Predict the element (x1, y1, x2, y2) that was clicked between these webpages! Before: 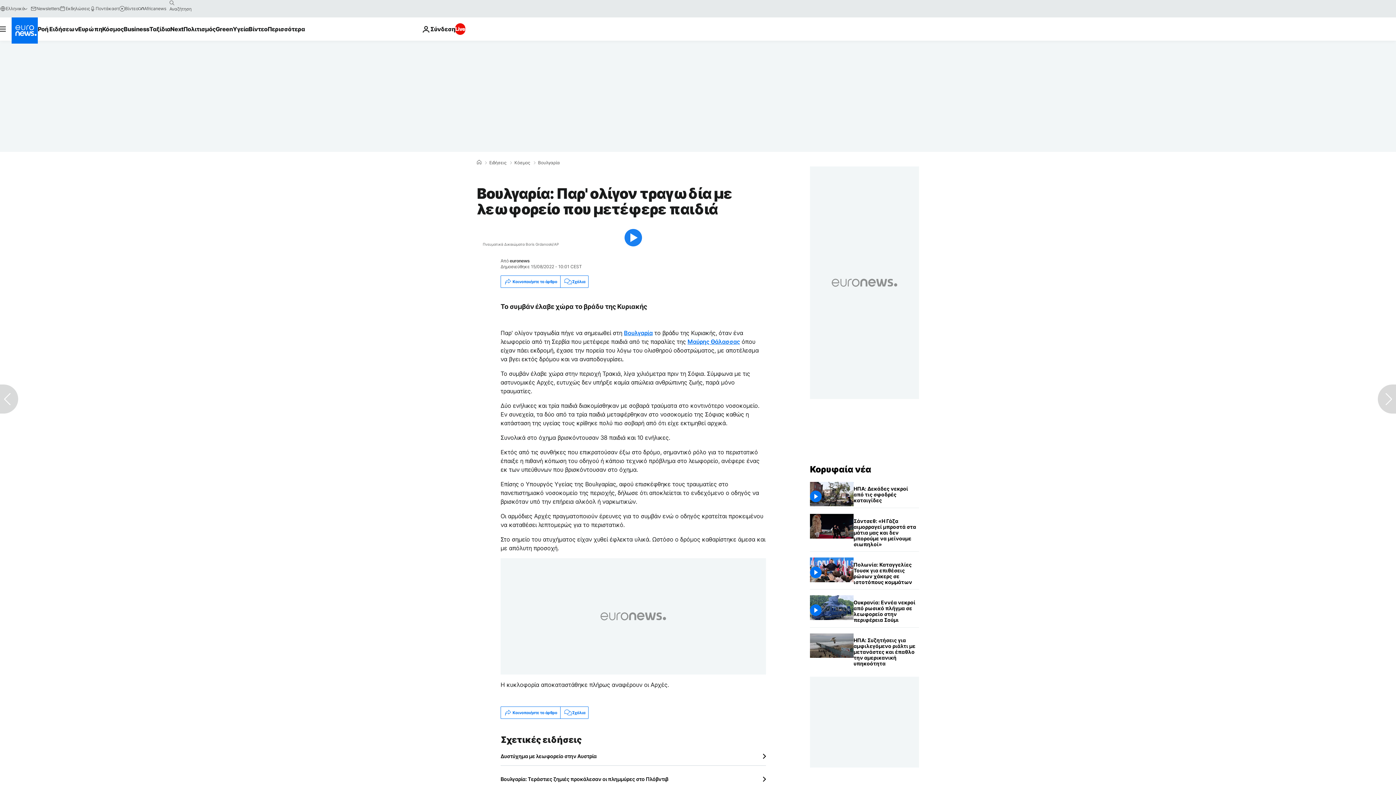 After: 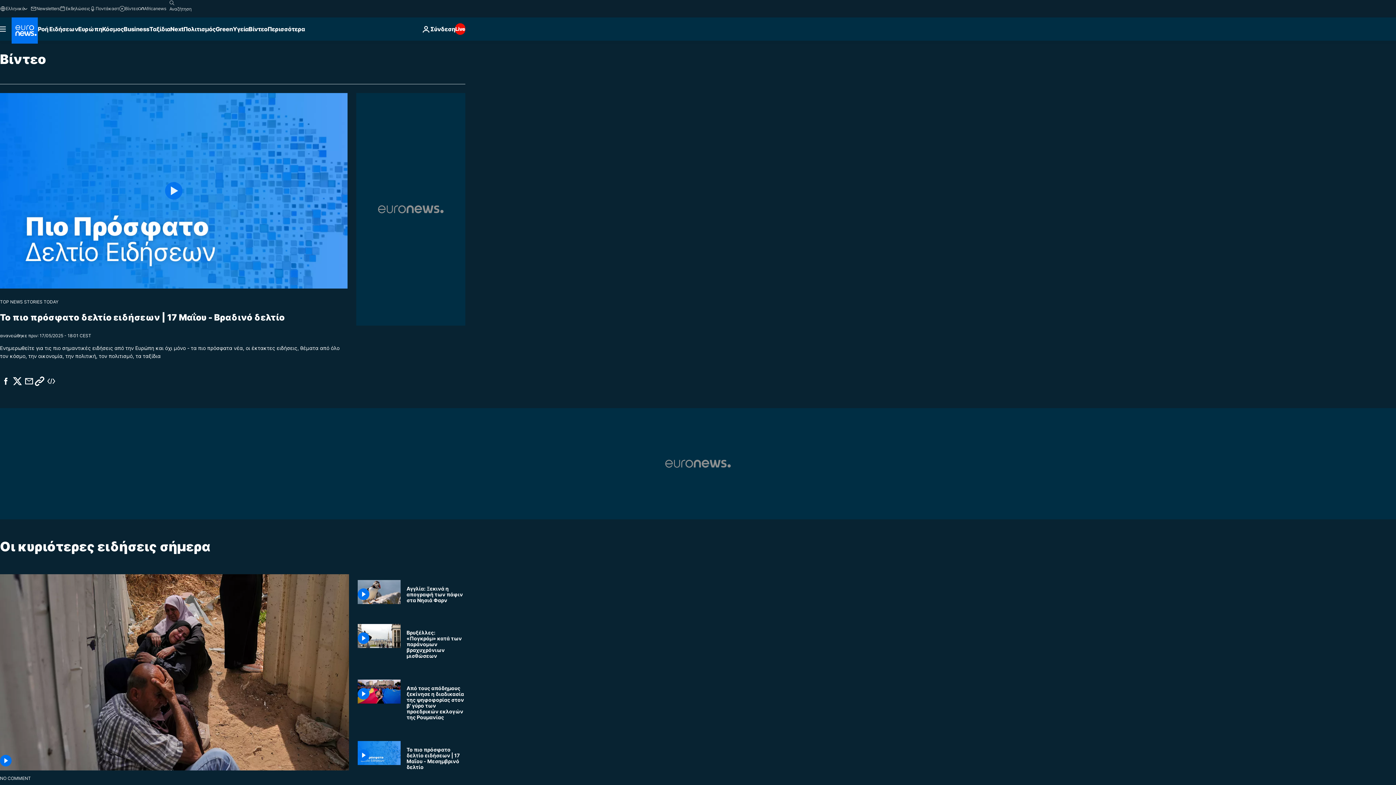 Action: label: Read more about Βίντεο bbox: (248, 17, 267, 40)